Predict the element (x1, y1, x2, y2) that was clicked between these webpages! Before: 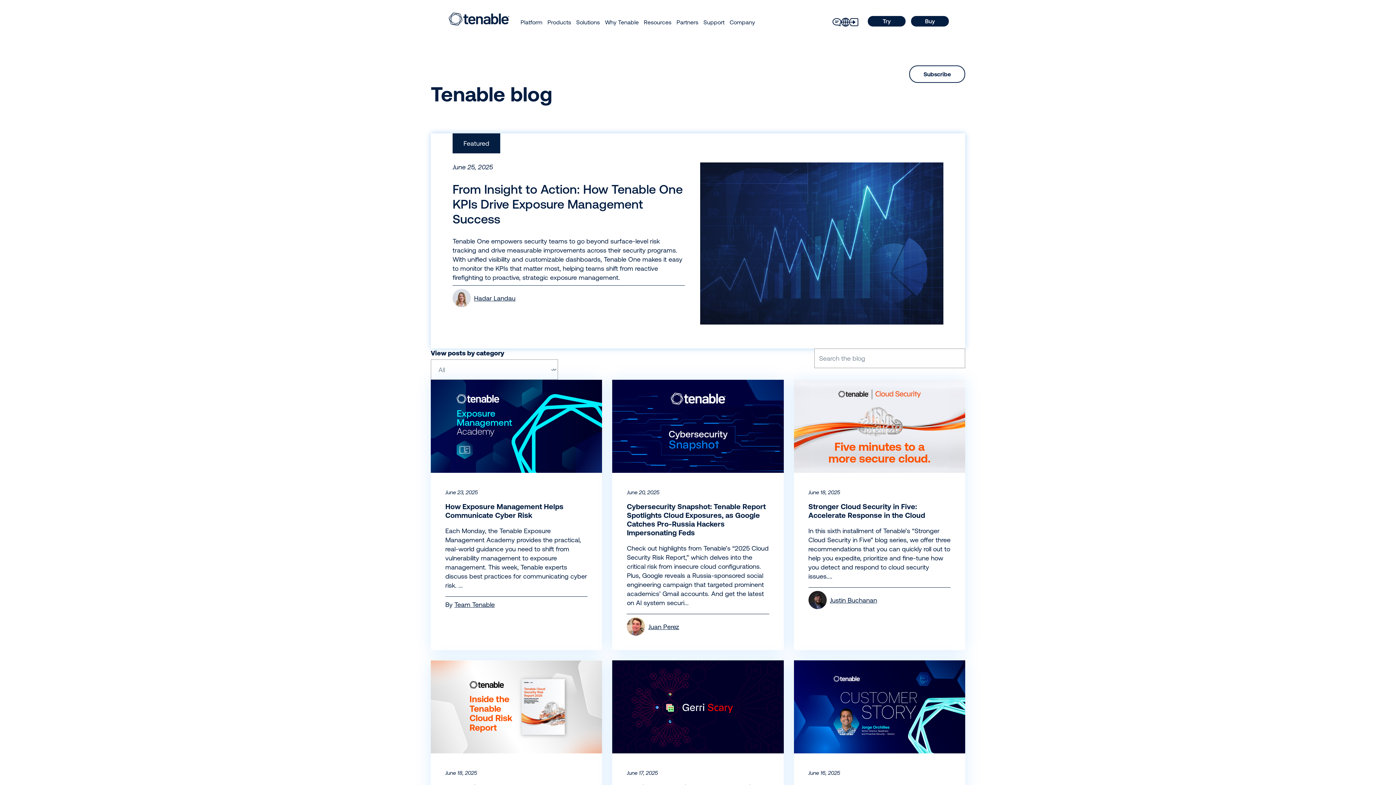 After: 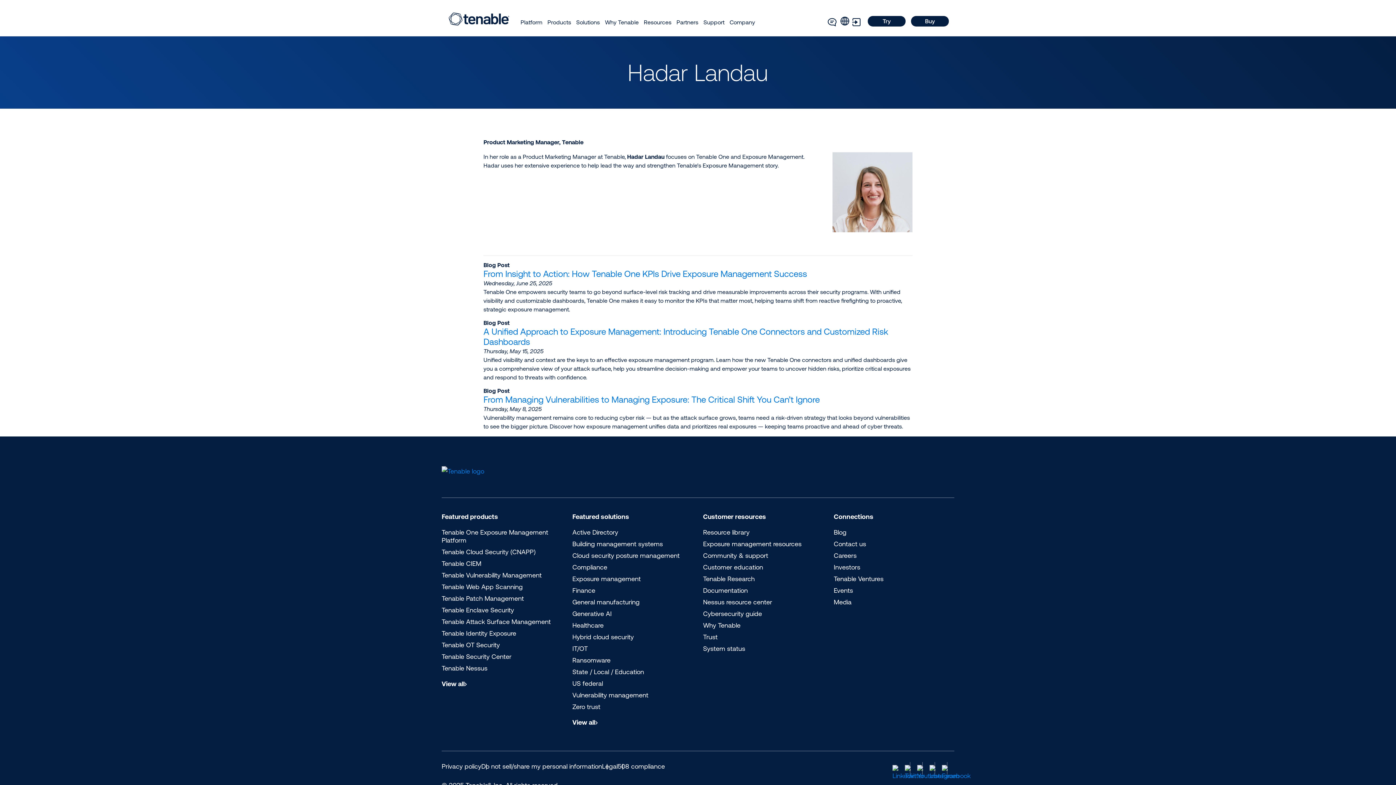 Action: bbox: (474, 294, 515, 301) label: Hadar Landau